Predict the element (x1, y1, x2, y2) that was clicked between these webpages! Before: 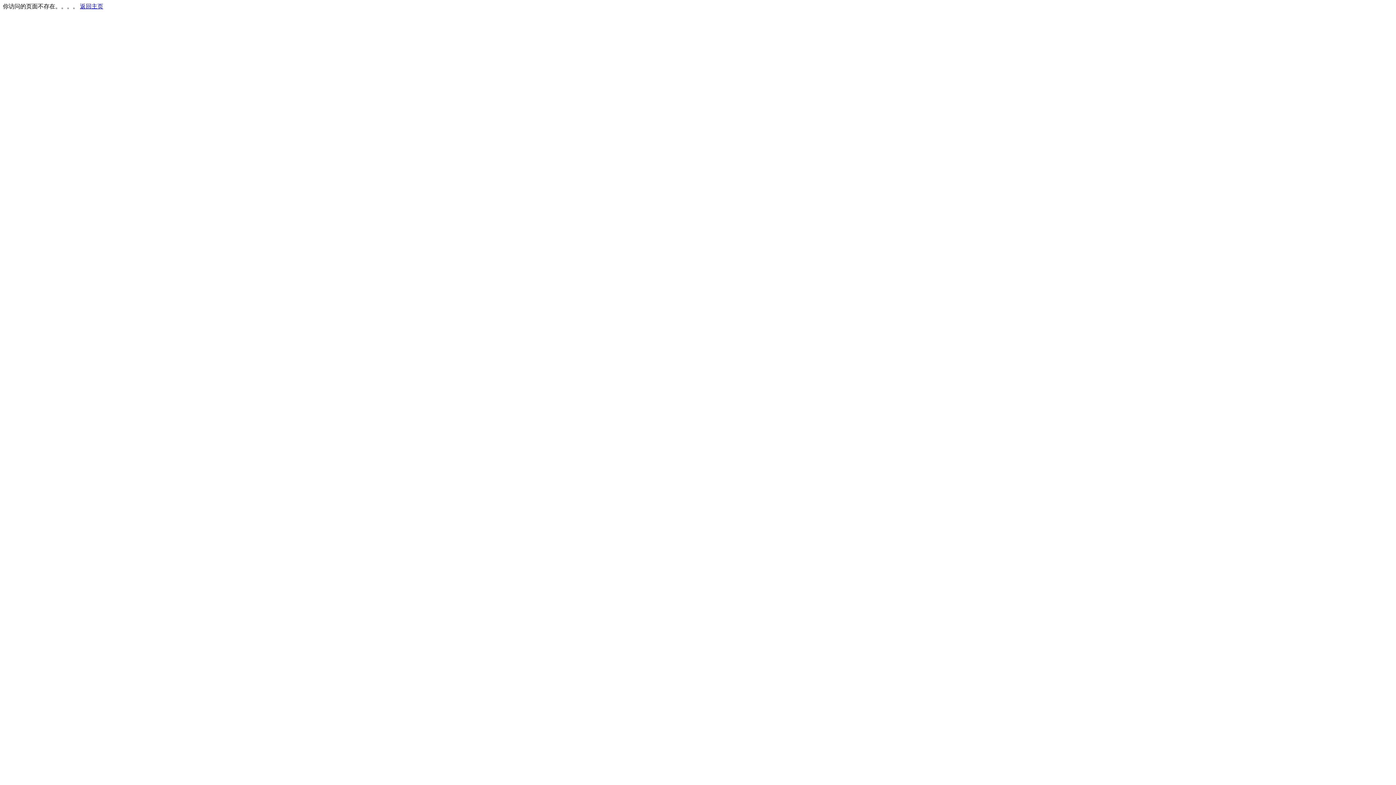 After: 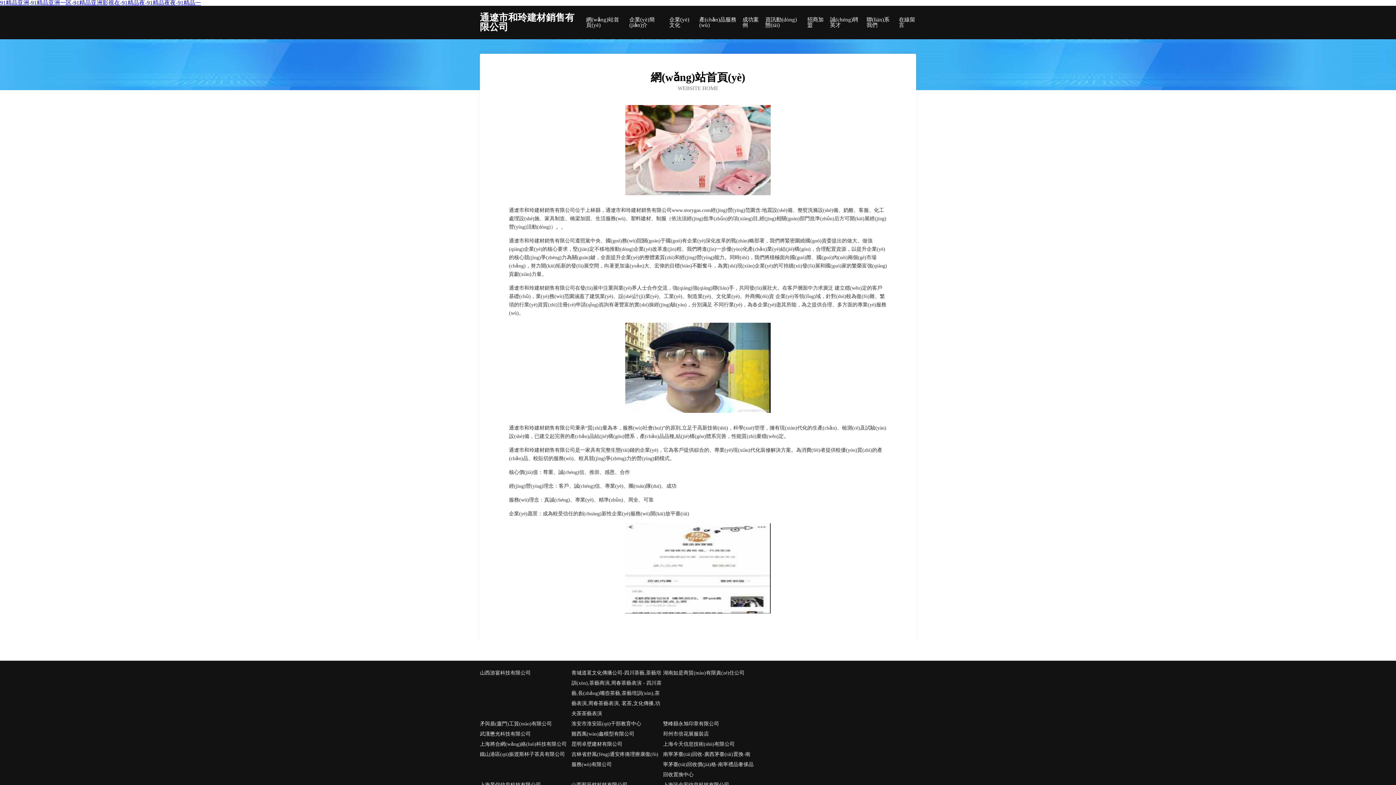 Action: bbox: (80, 3, 103, 9) label: 返回主页